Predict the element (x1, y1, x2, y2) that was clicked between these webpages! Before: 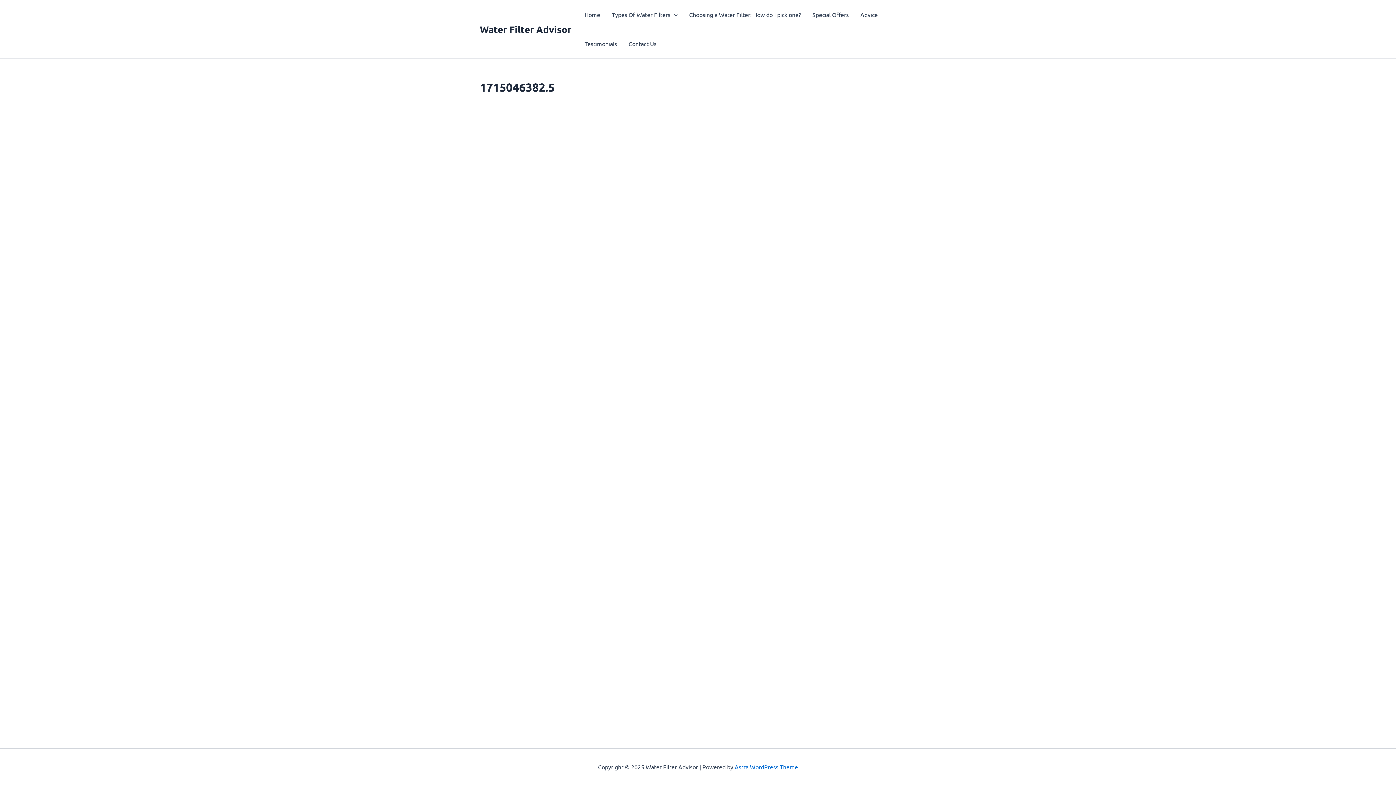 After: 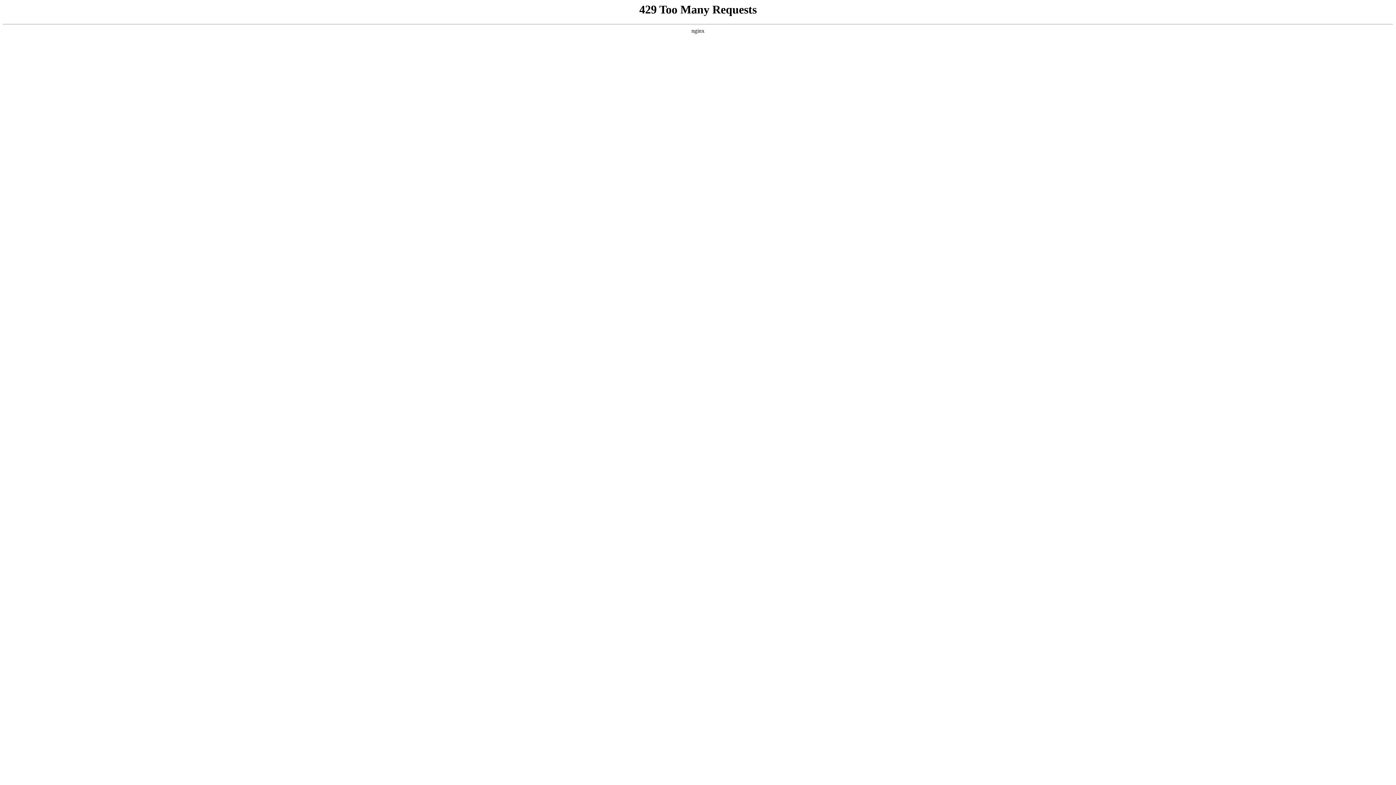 Action: bbox: (854, 0, 883, 29) label: Advice